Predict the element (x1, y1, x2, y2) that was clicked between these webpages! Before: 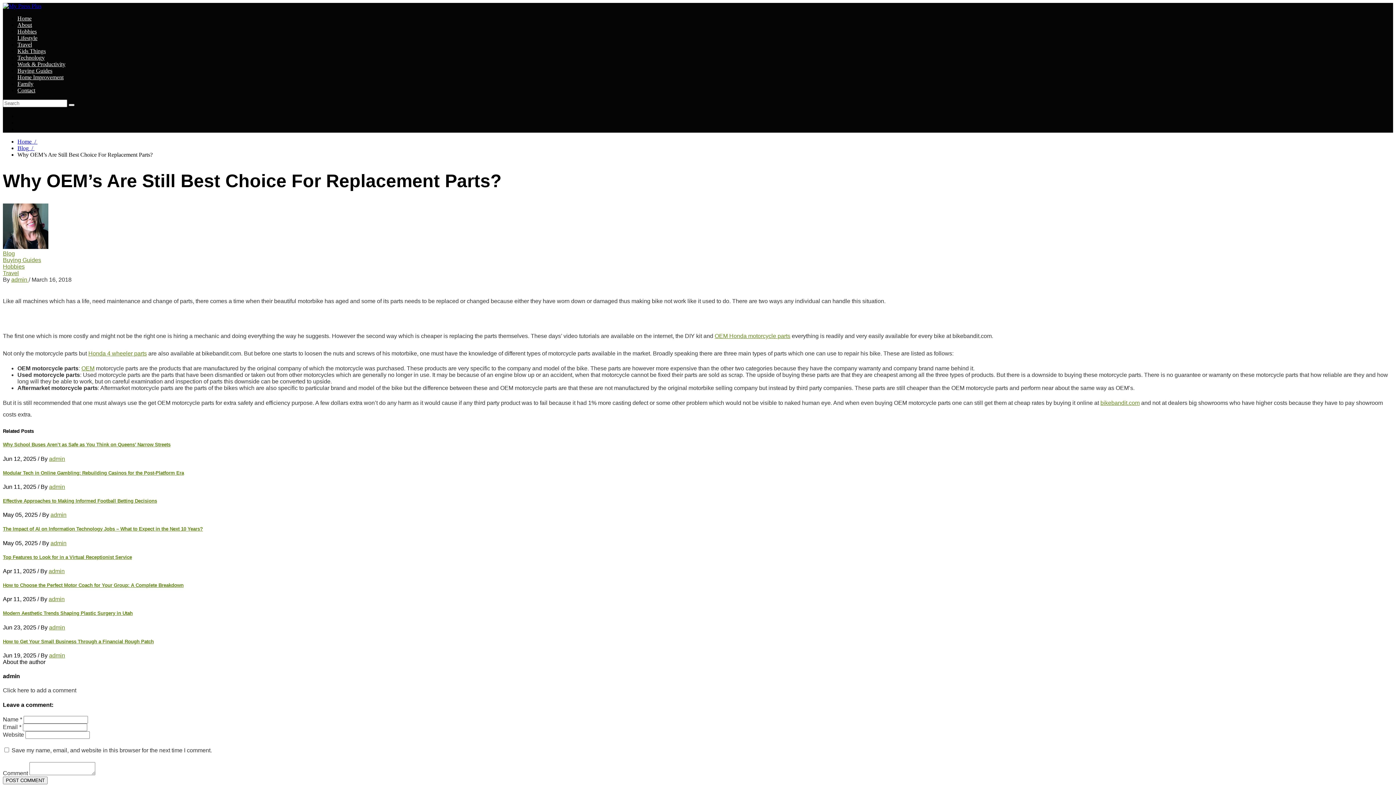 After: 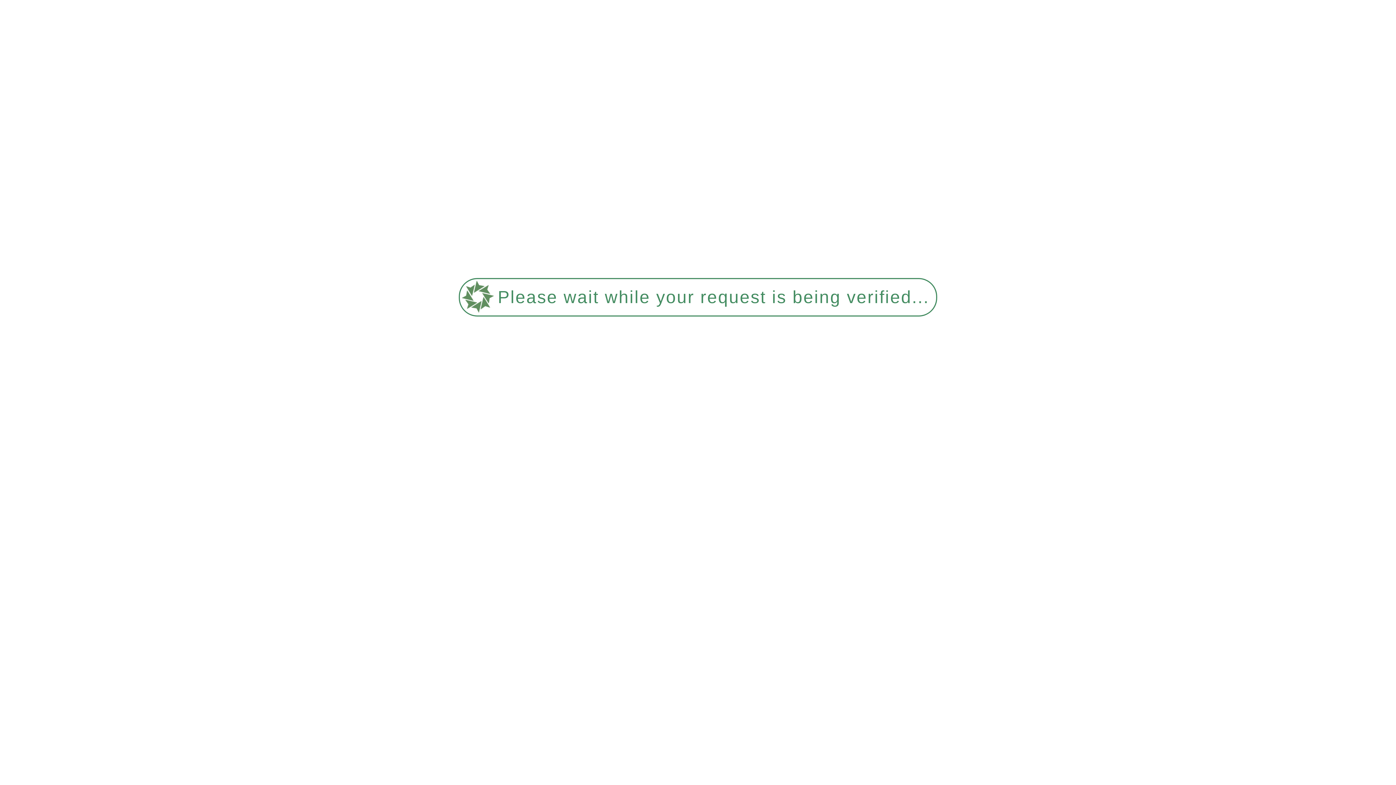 Action: bbox: (2, 257, 41, 263) label: Buying Guides